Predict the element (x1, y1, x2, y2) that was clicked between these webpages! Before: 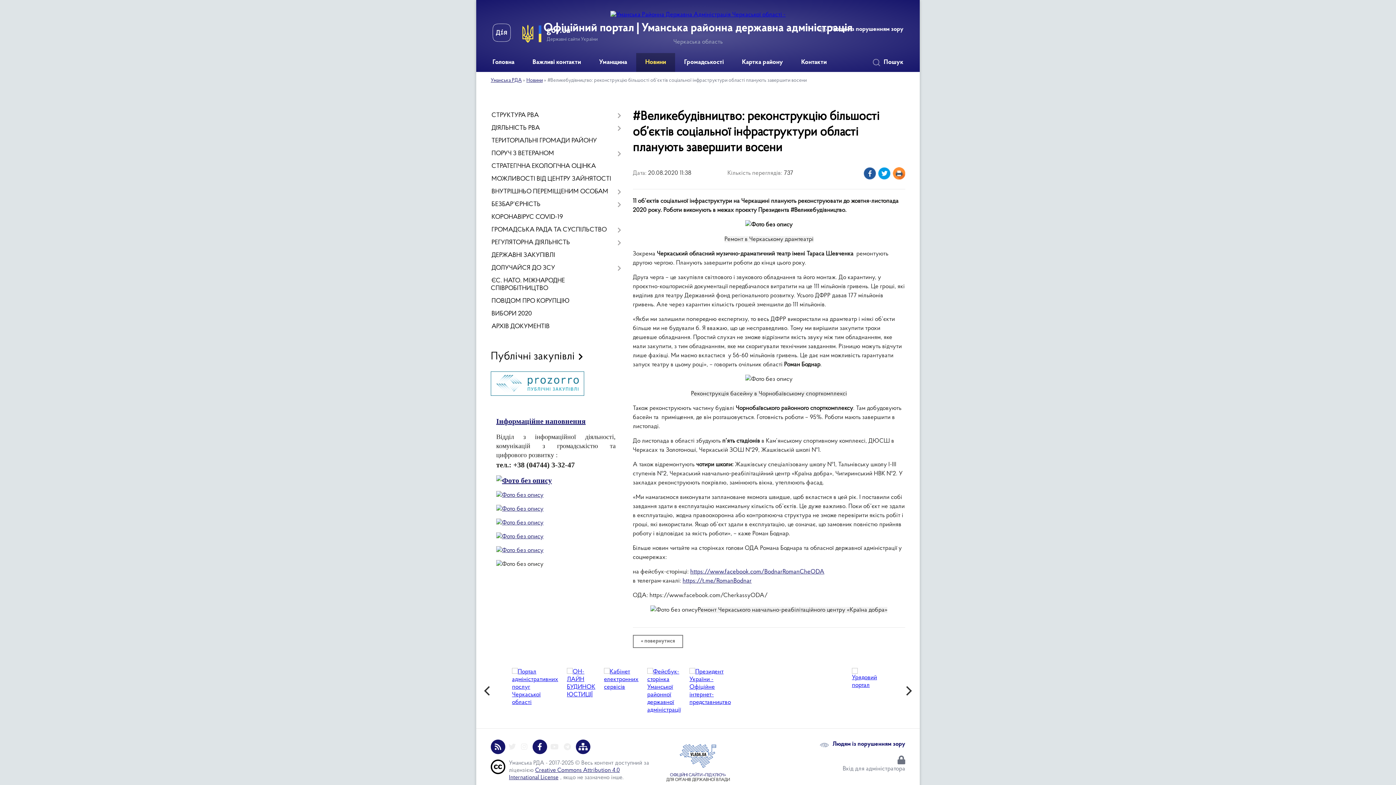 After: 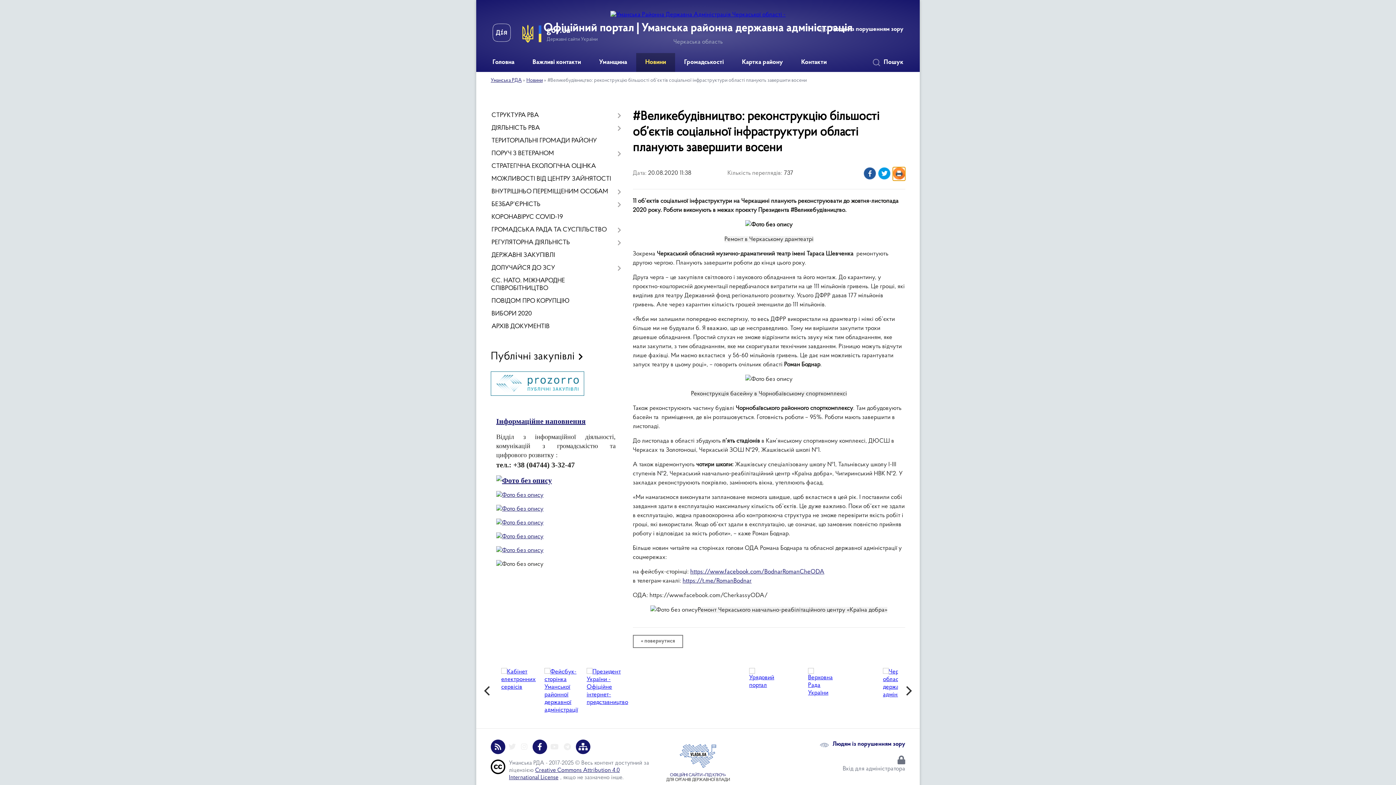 Action: bbox: (893, 167, 905, 180) label: Роздрукувати